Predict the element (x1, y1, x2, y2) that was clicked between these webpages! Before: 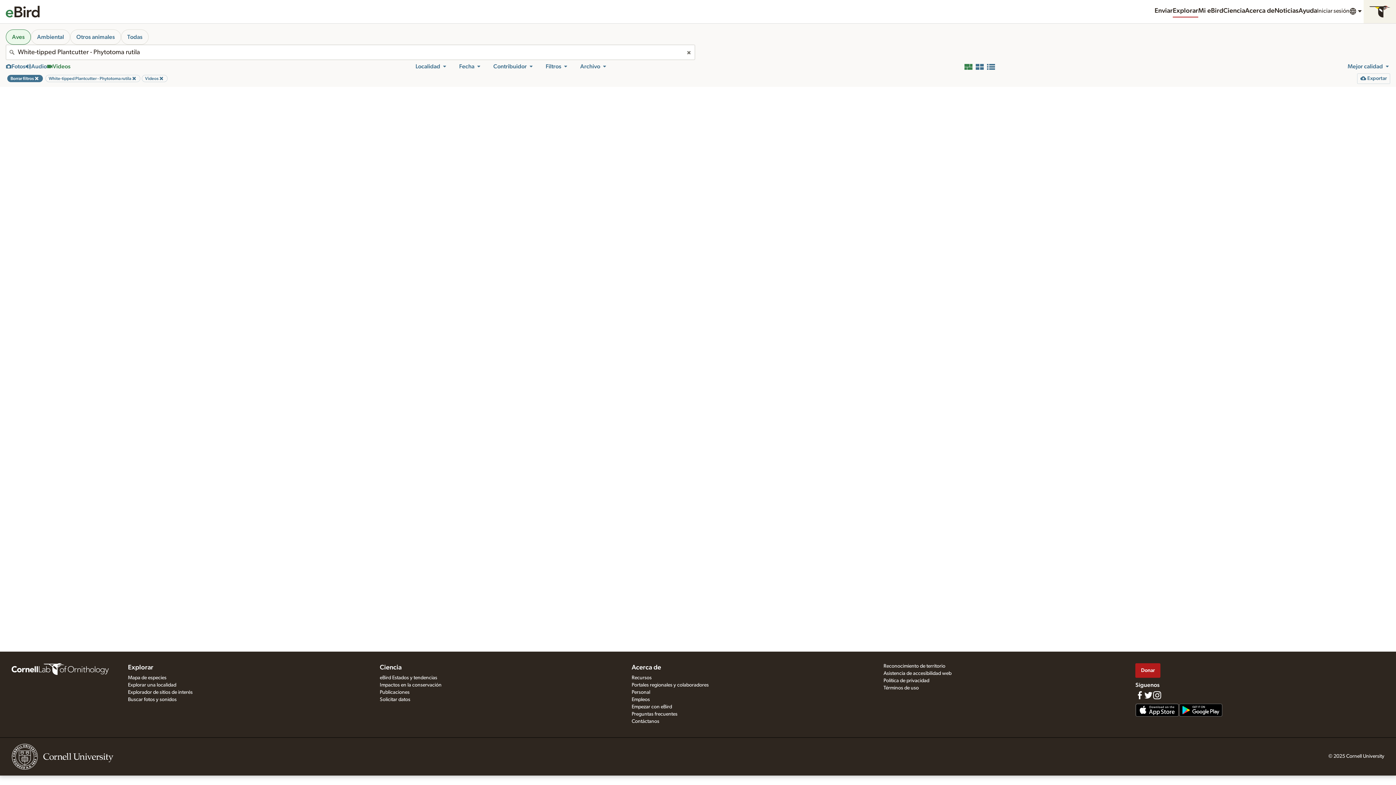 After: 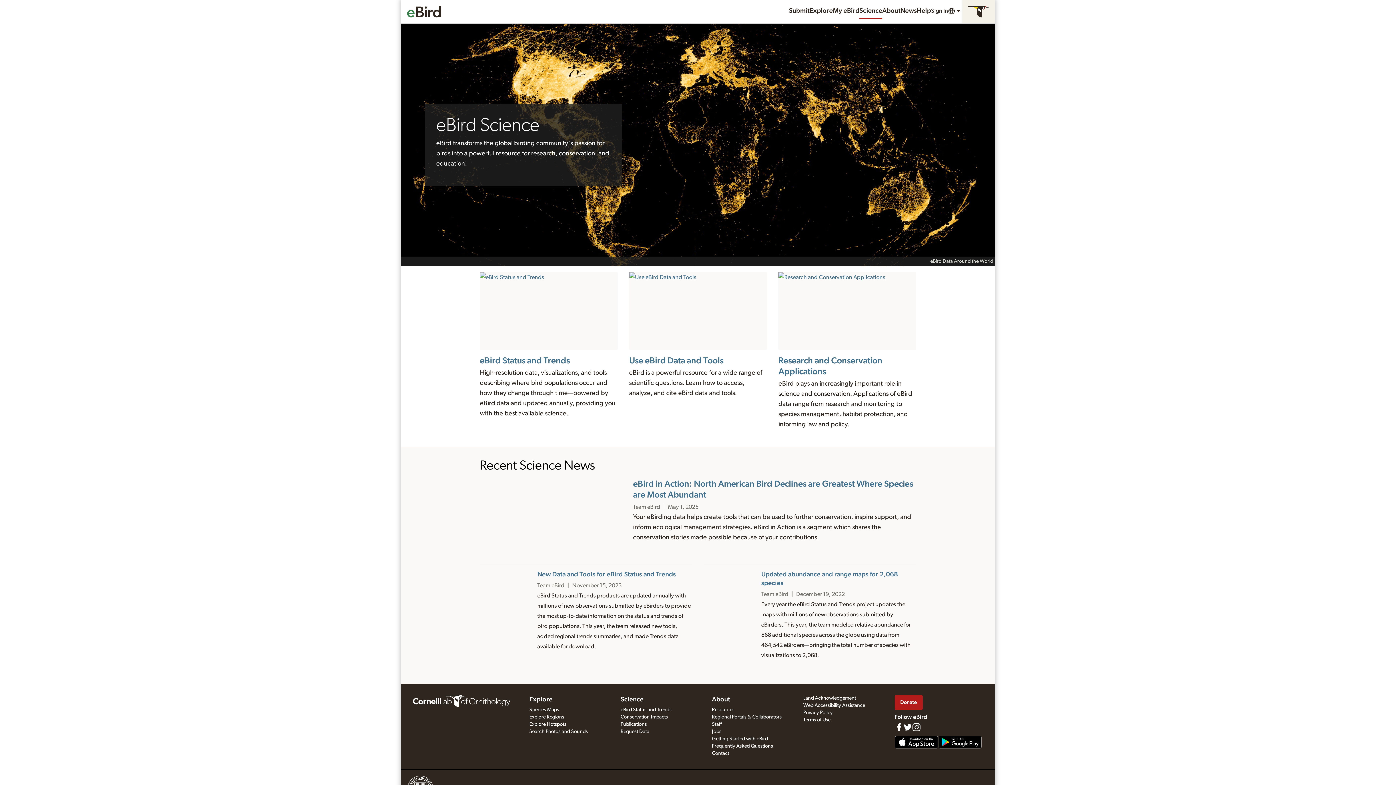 Action: bbox: (1223, 5, 1245, 17) label: Ciencia